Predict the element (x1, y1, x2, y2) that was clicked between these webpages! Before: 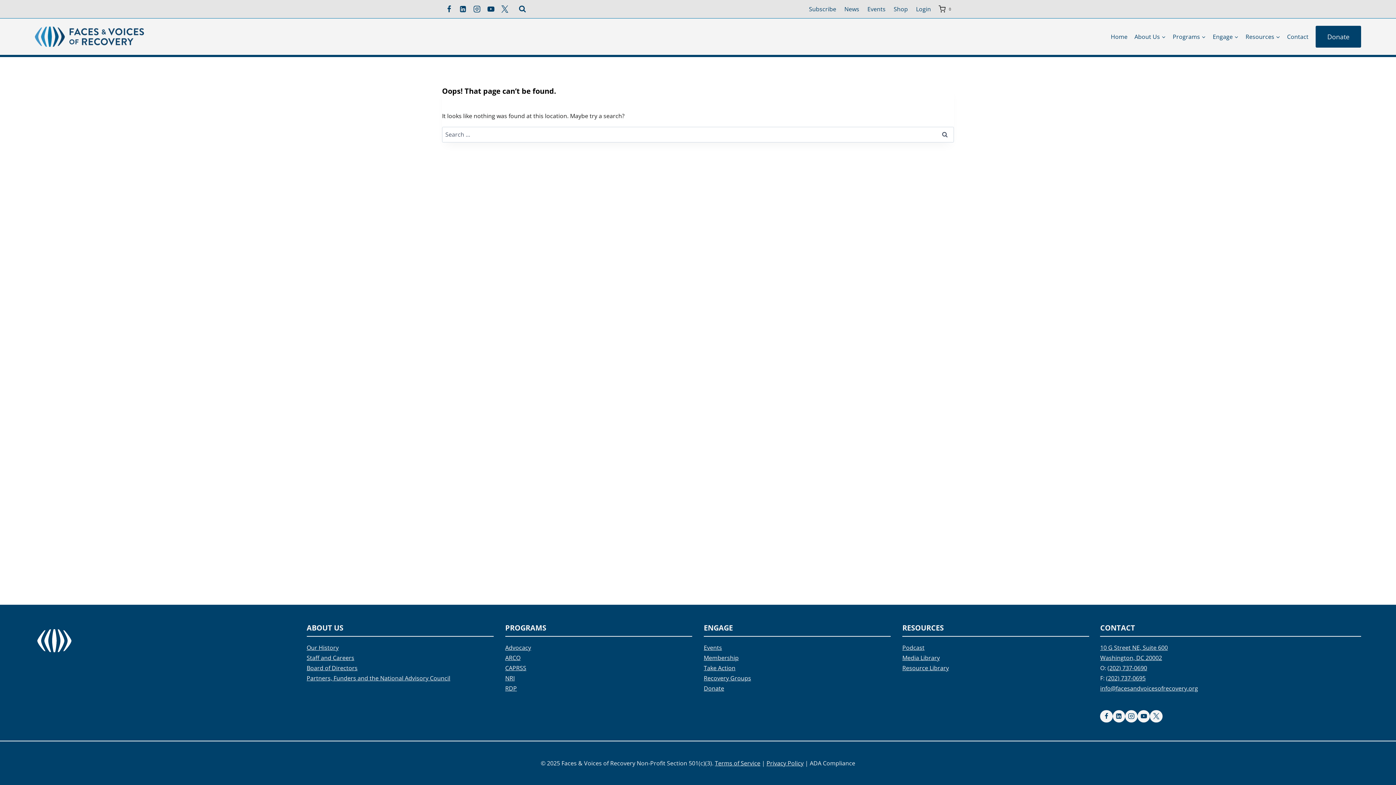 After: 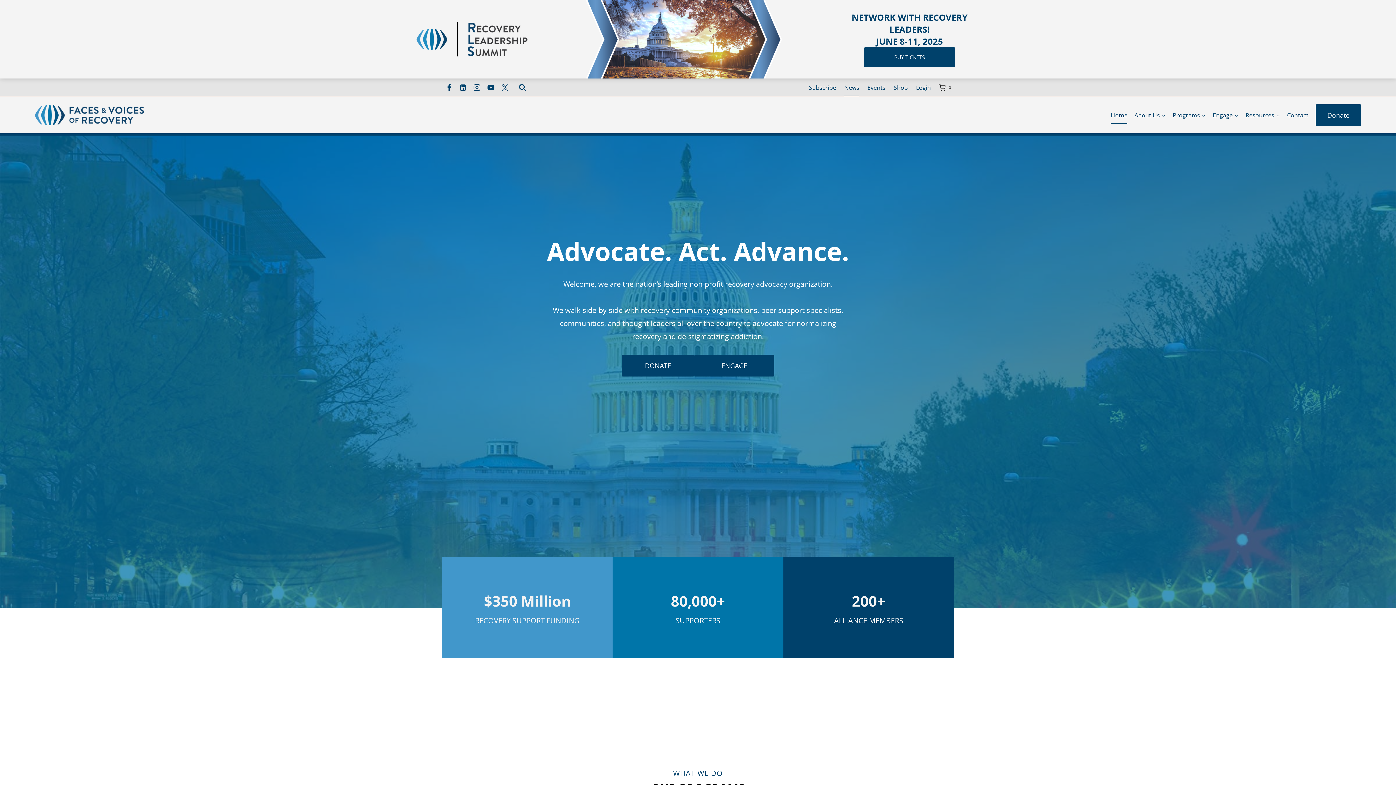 Action: bbox: (34, 626, 73, 656)